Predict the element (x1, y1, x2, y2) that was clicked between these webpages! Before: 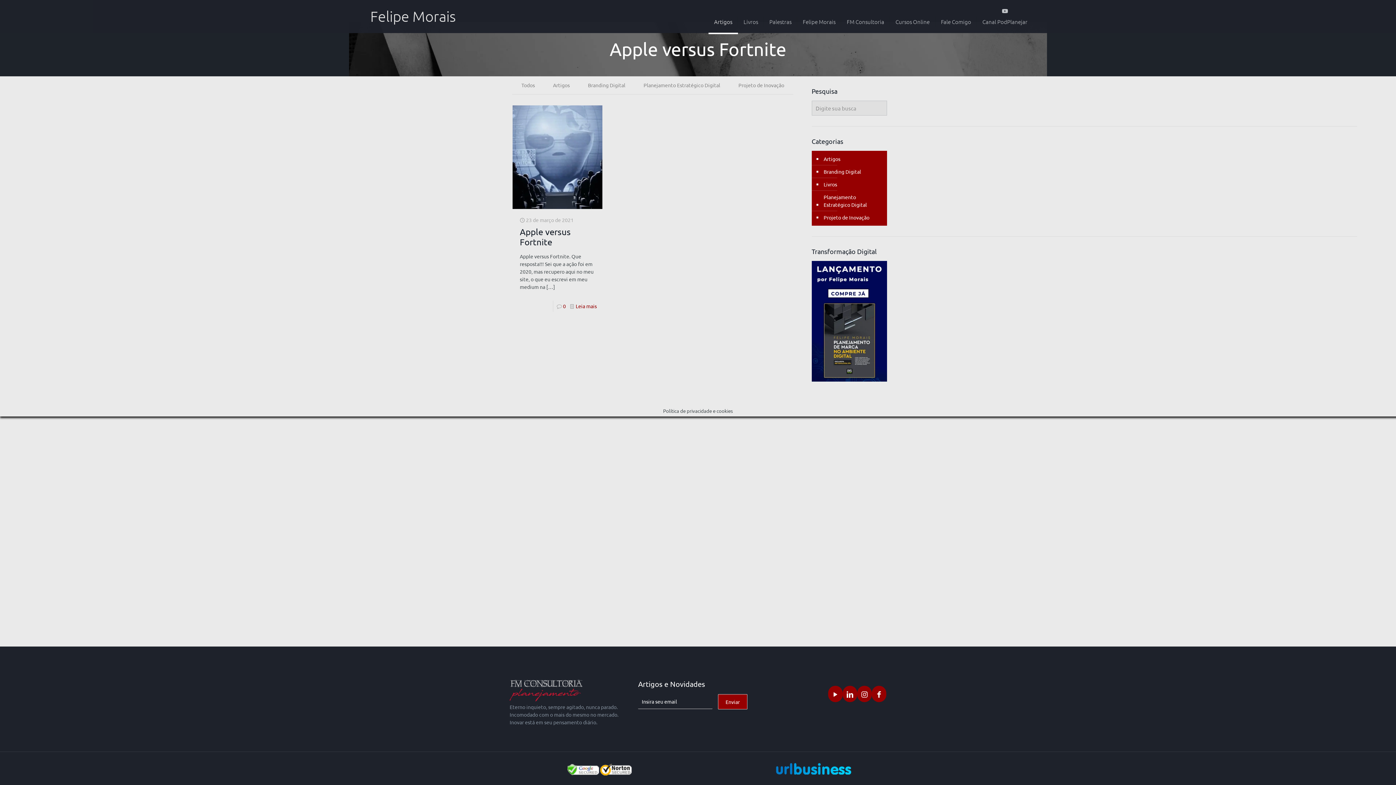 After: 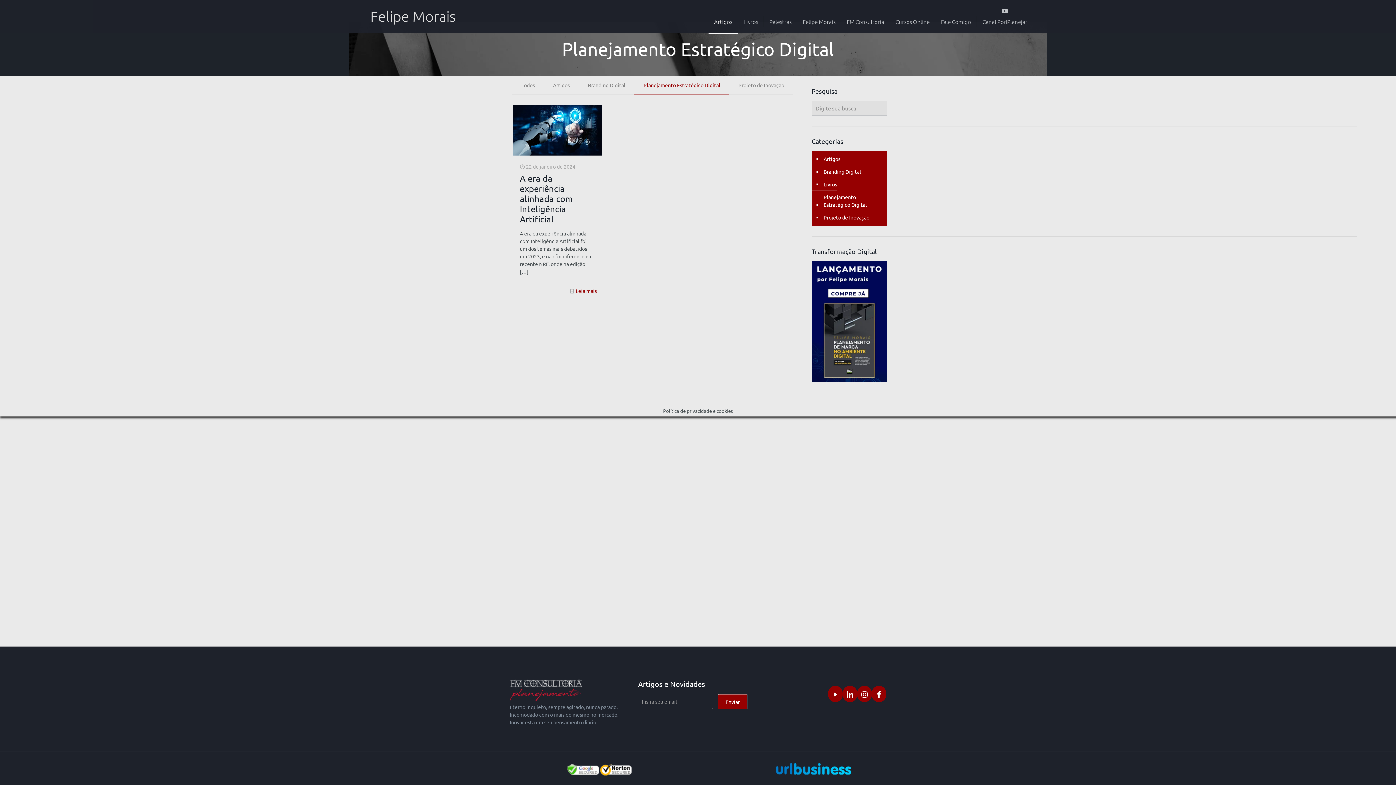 Action: label: Planejamento Estratégico Digital bbox: (822, 190, 883, 211)